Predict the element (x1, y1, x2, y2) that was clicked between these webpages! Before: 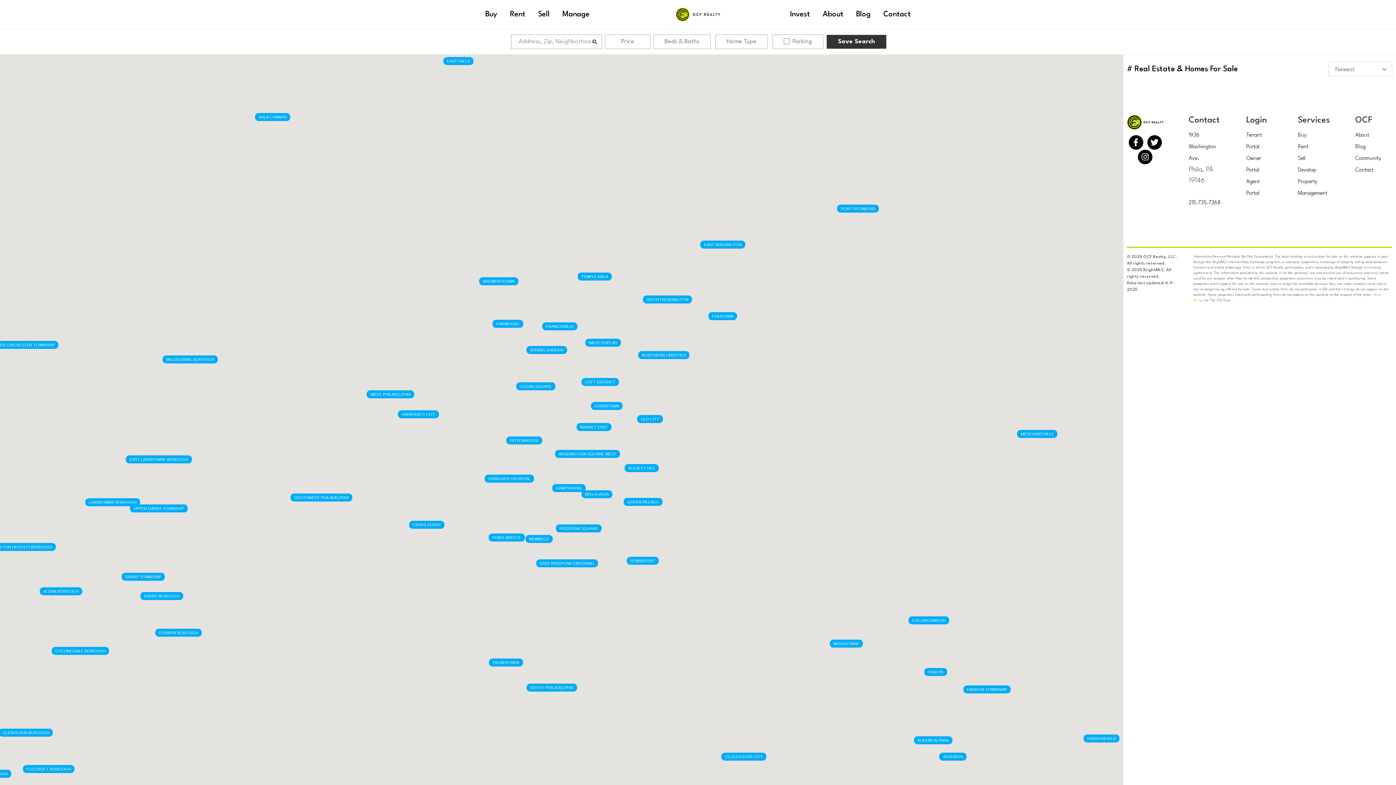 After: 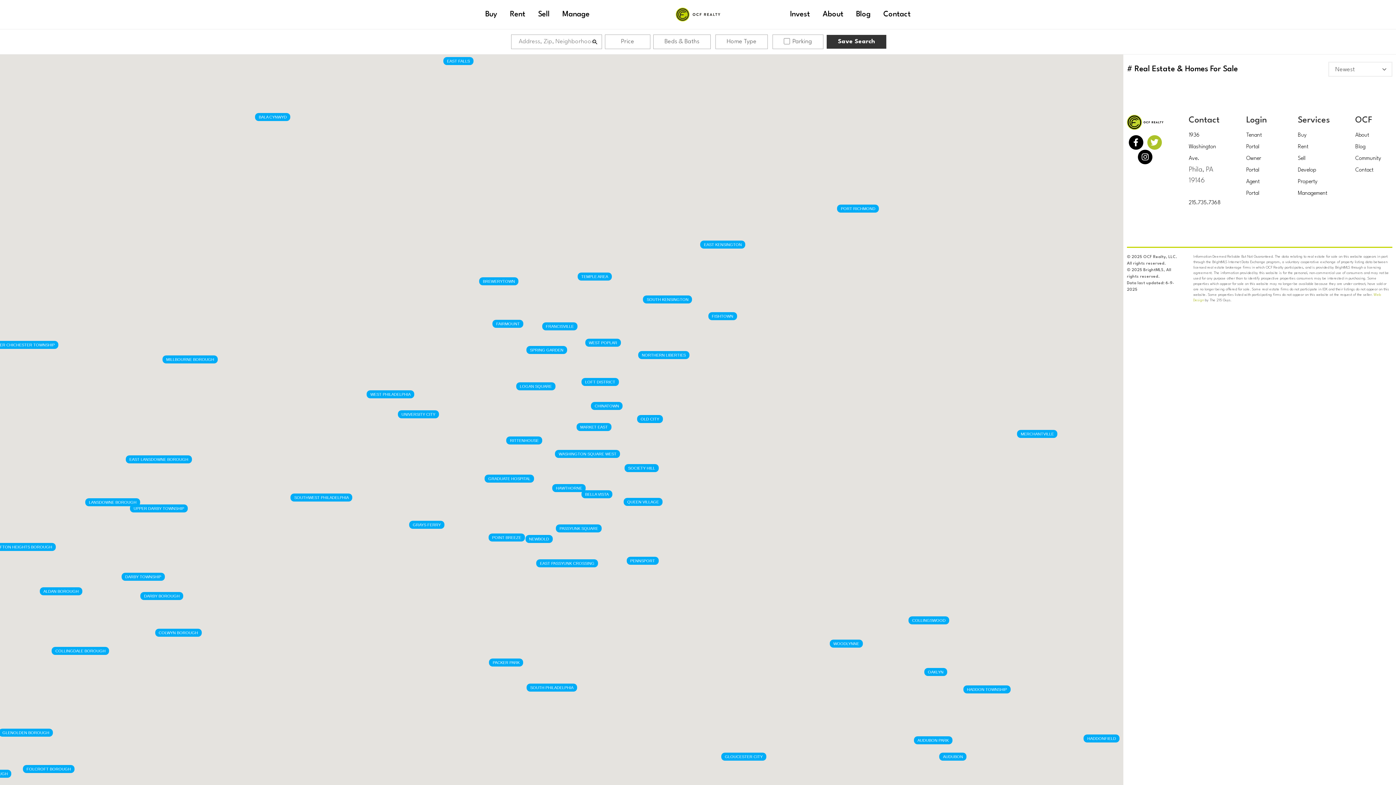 Action: bbox: (1147, 135, 1162, 149)